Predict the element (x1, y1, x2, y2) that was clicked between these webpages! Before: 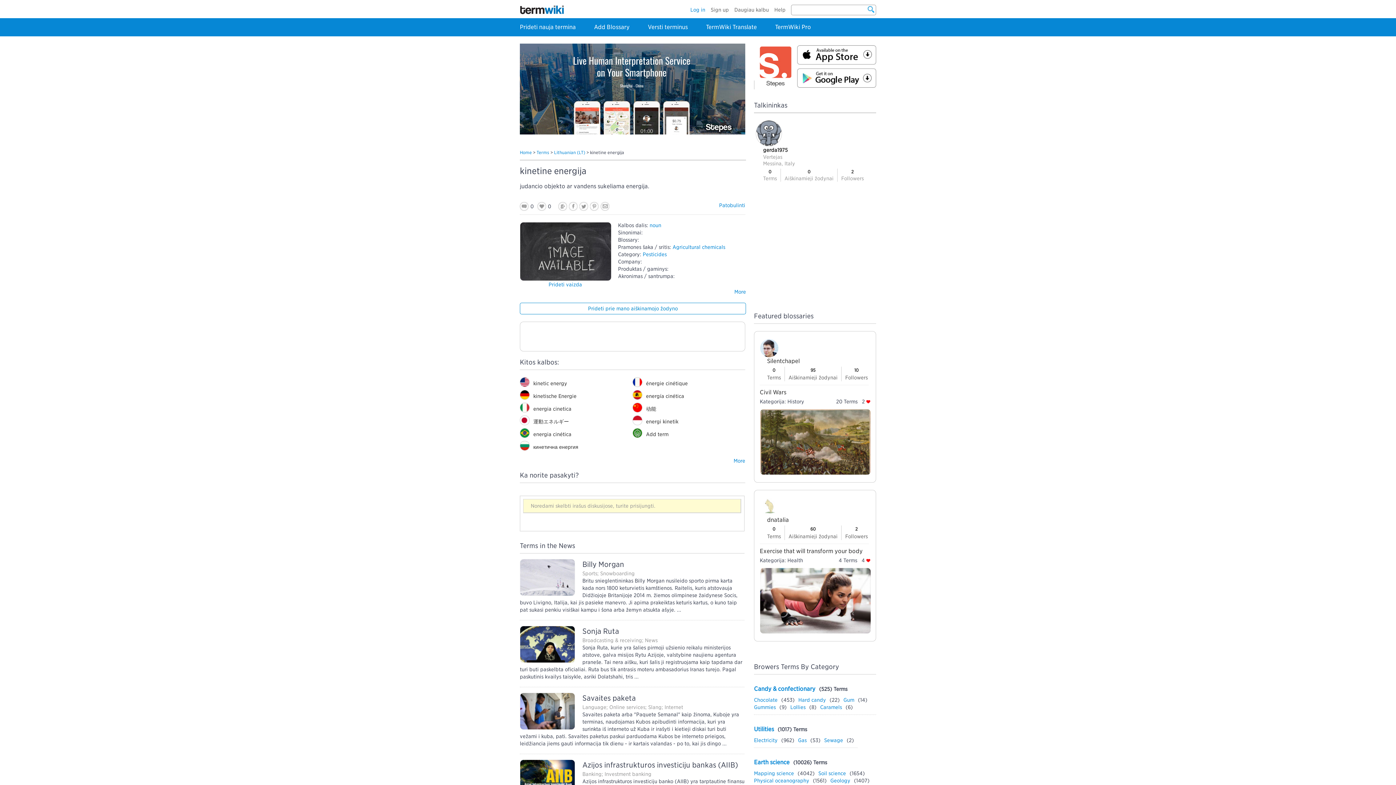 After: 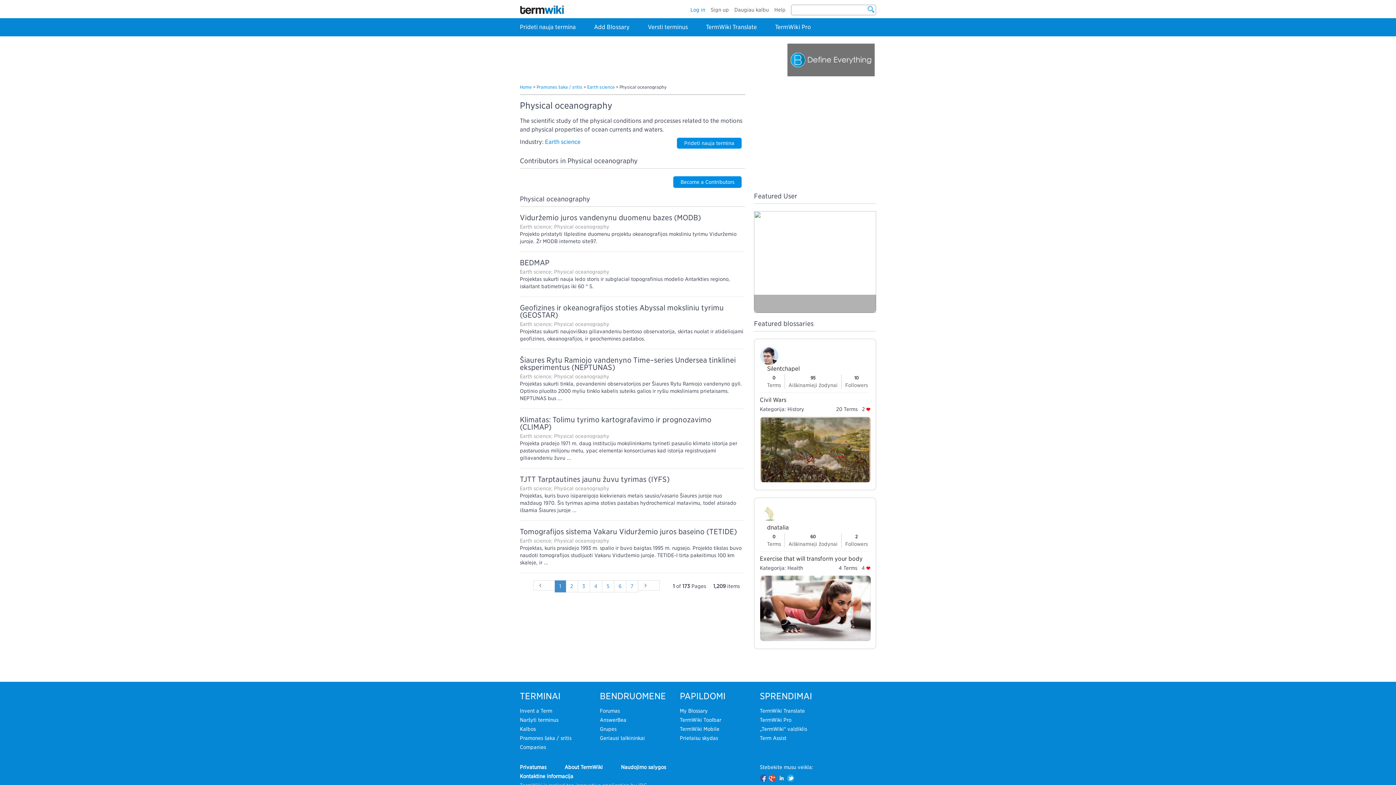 Action: label: Physical oceanography bbox: (754, 778, 809, 784)